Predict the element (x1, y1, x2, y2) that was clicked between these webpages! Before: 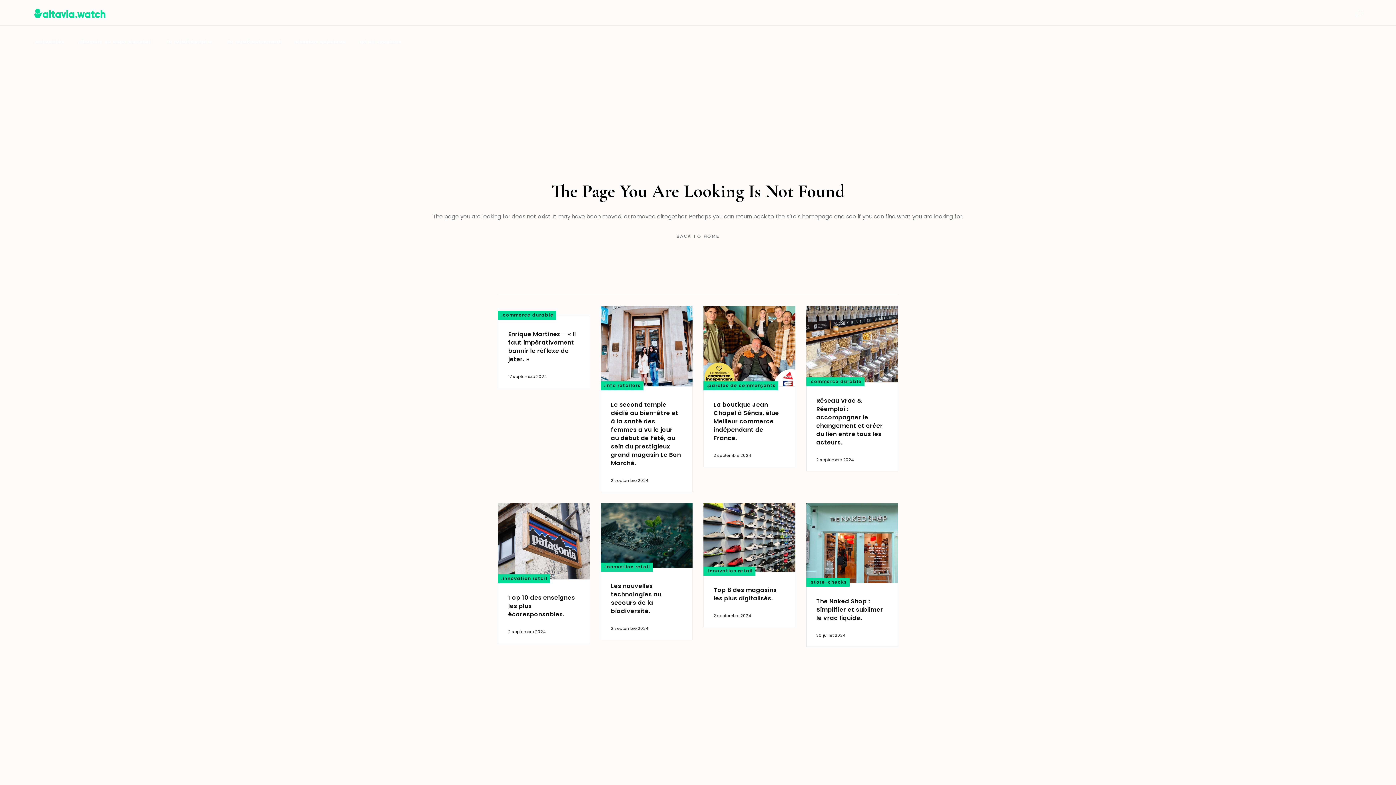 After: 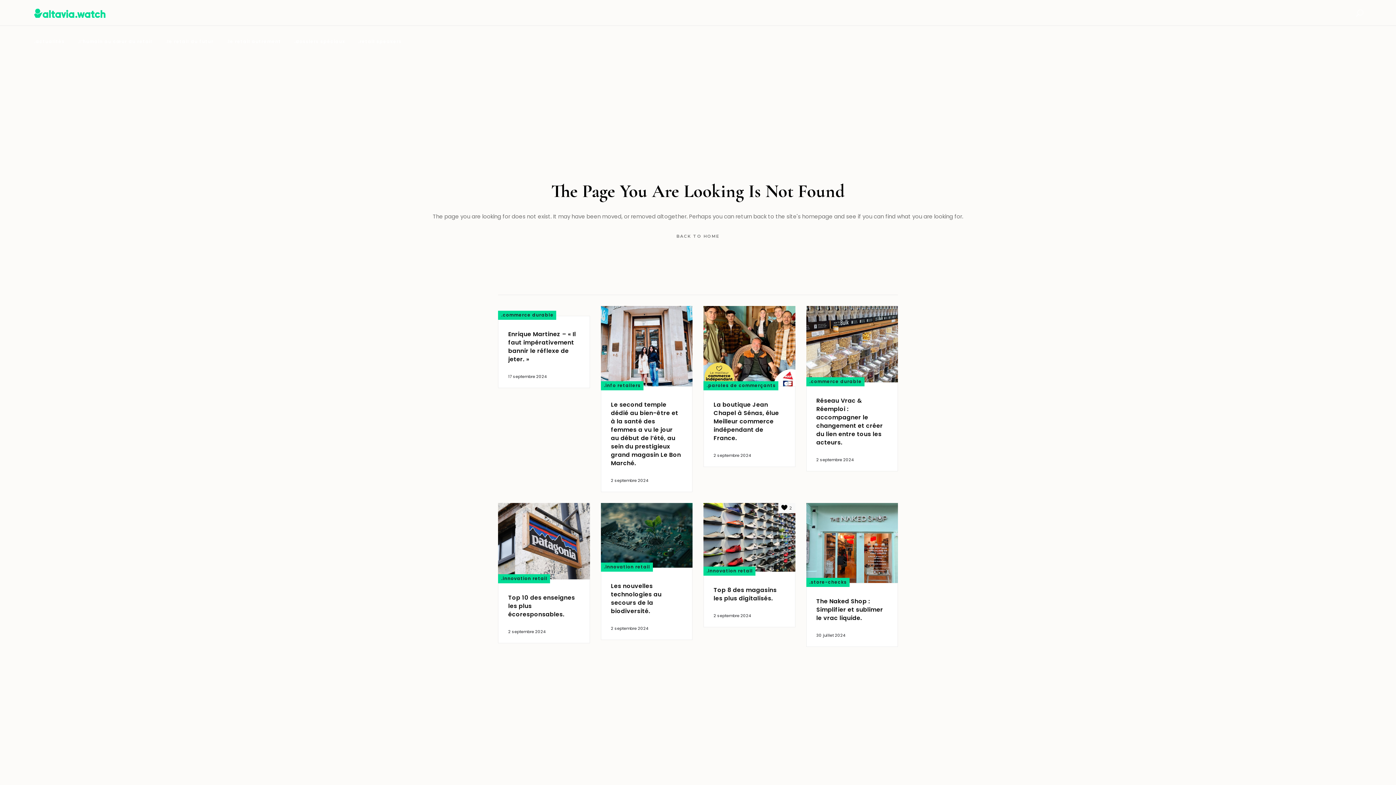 Action: label: 1 bbox: (783, 504, 791, 511)